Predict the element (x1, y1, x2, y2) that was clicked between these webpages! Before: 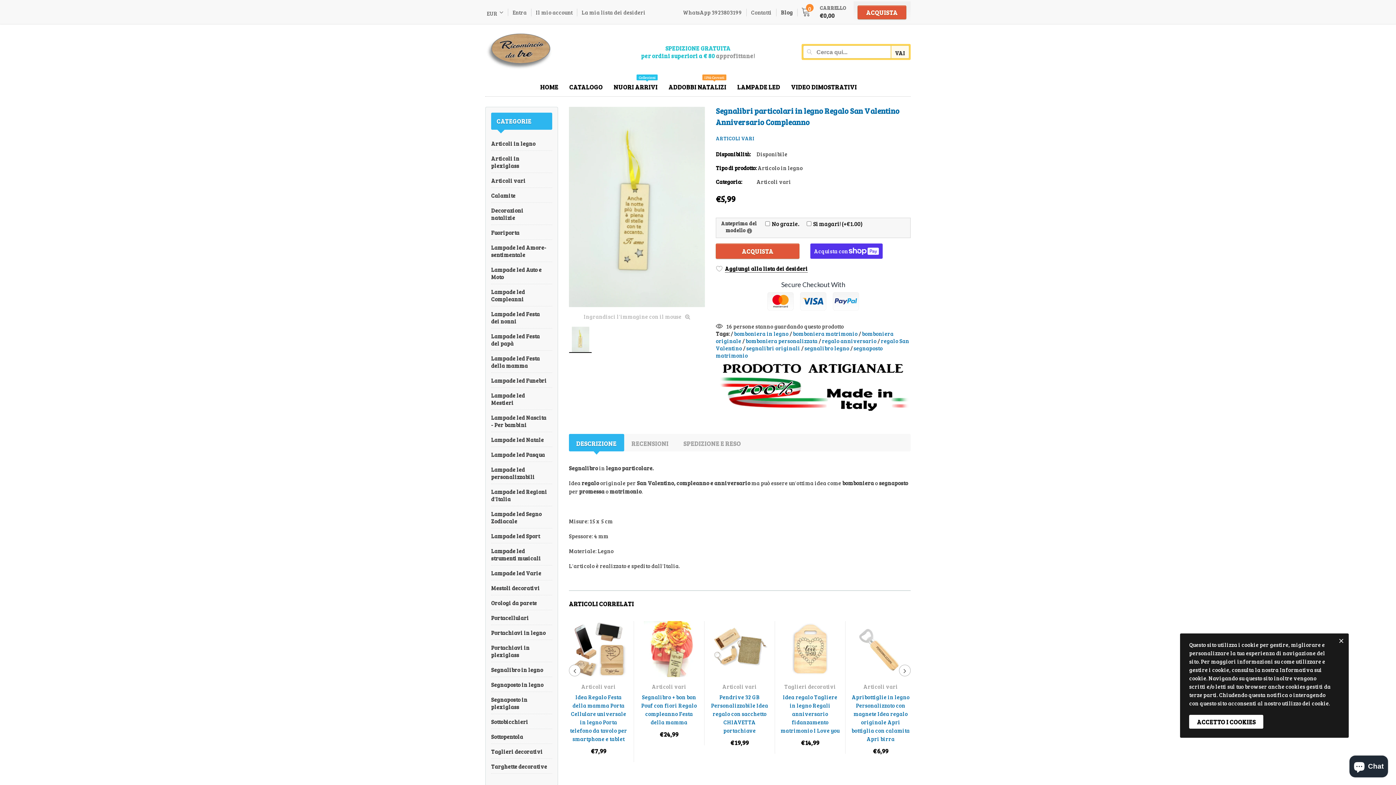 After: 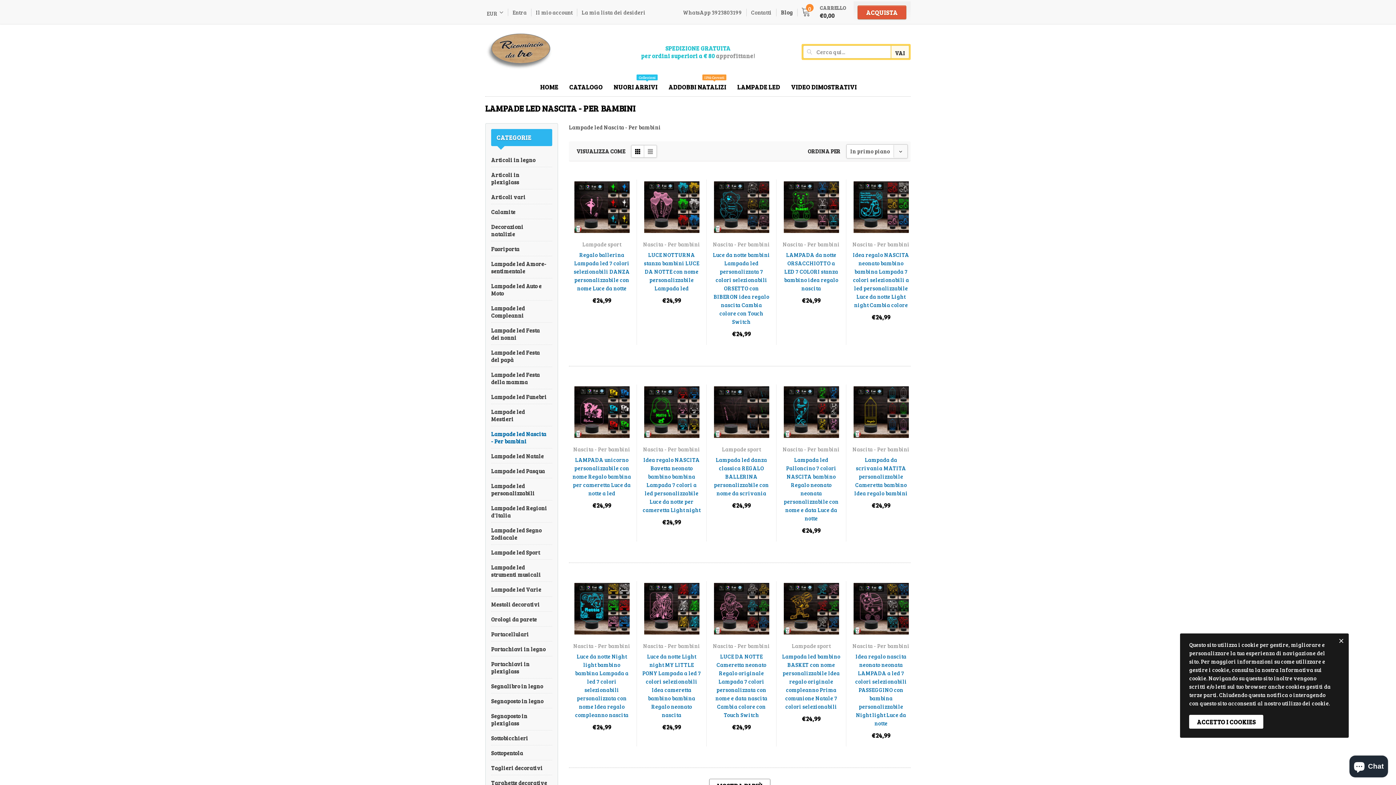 Action: label: Lampade led Nascita - Per bambini bbox: (491, 410, 552, 431)